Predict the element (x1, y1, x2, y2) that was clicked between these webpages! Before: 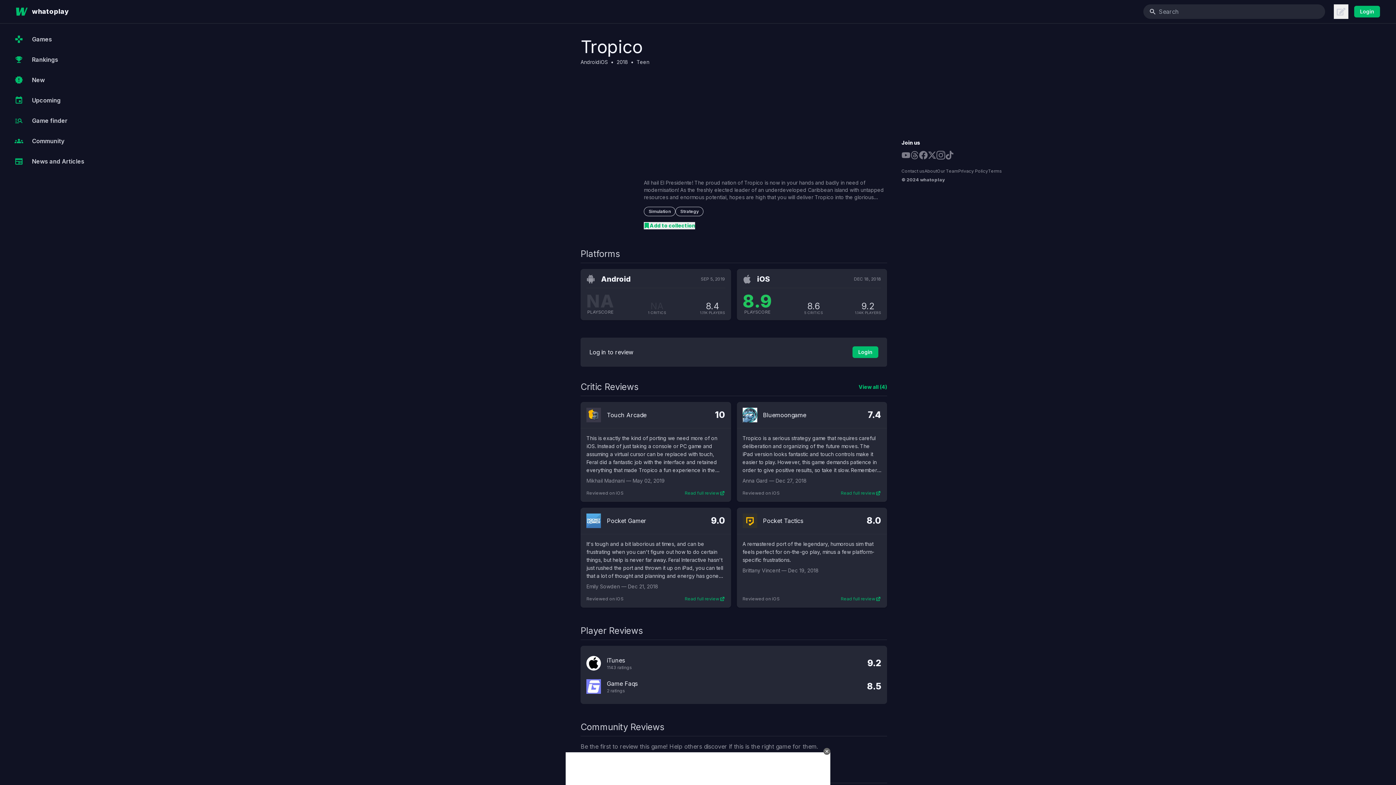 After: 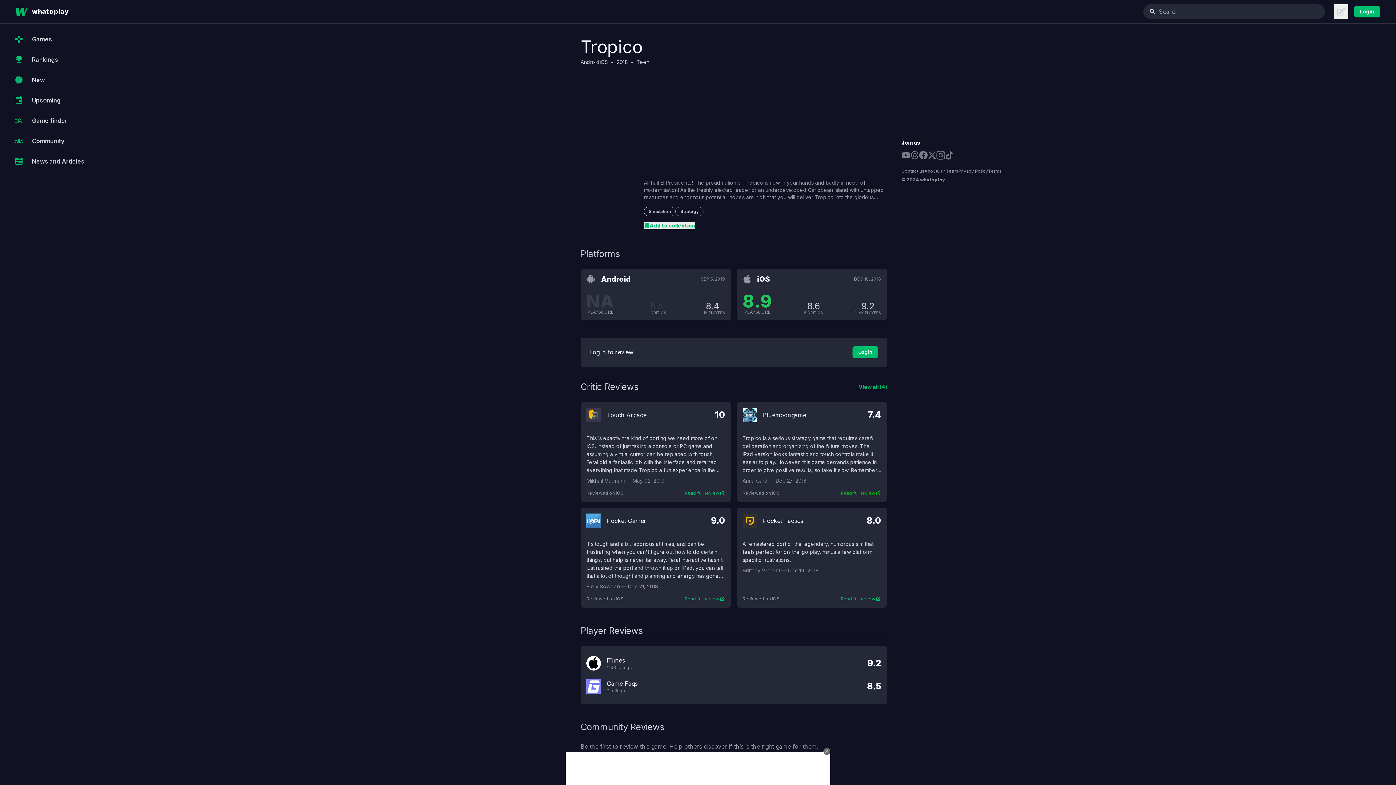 Action: bbox: (841, 490, 881, 496) label: Read full review